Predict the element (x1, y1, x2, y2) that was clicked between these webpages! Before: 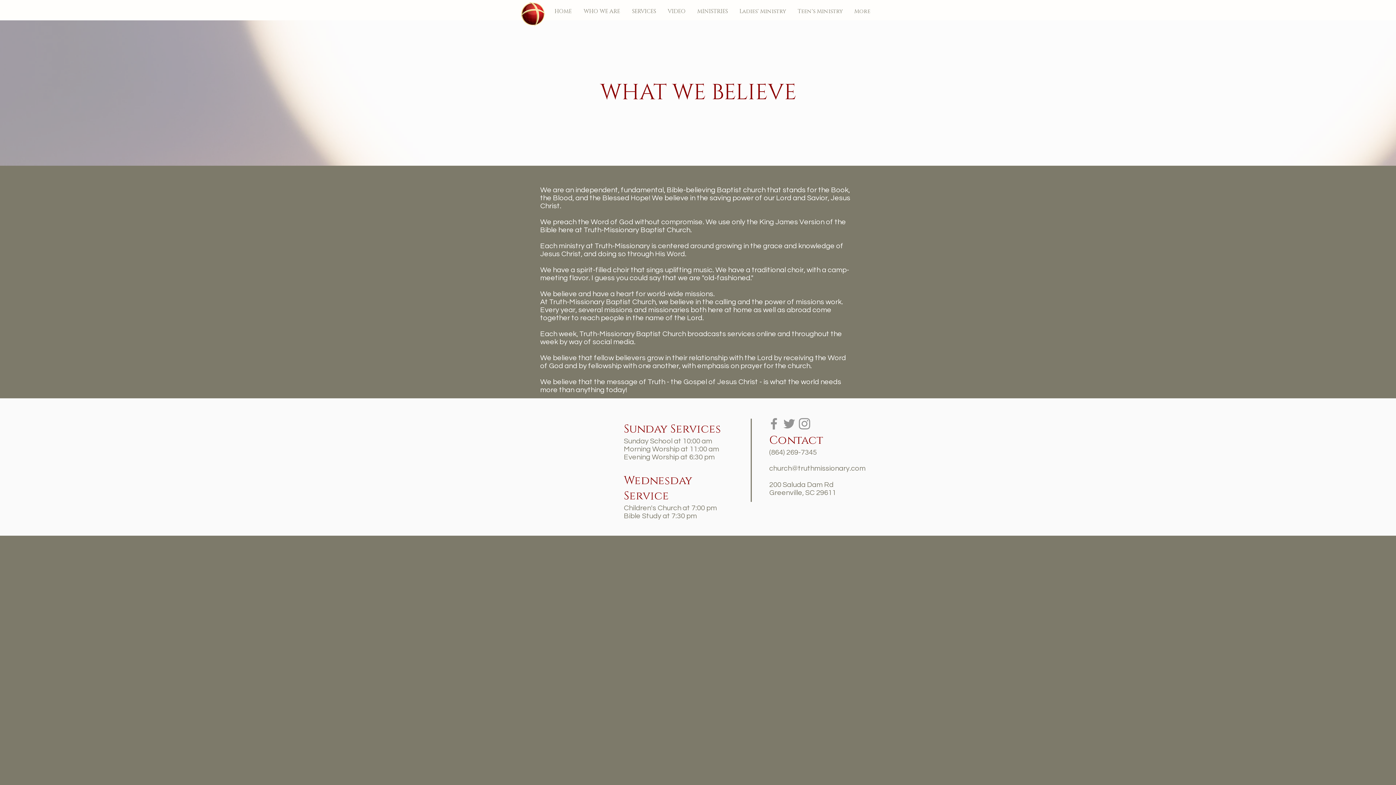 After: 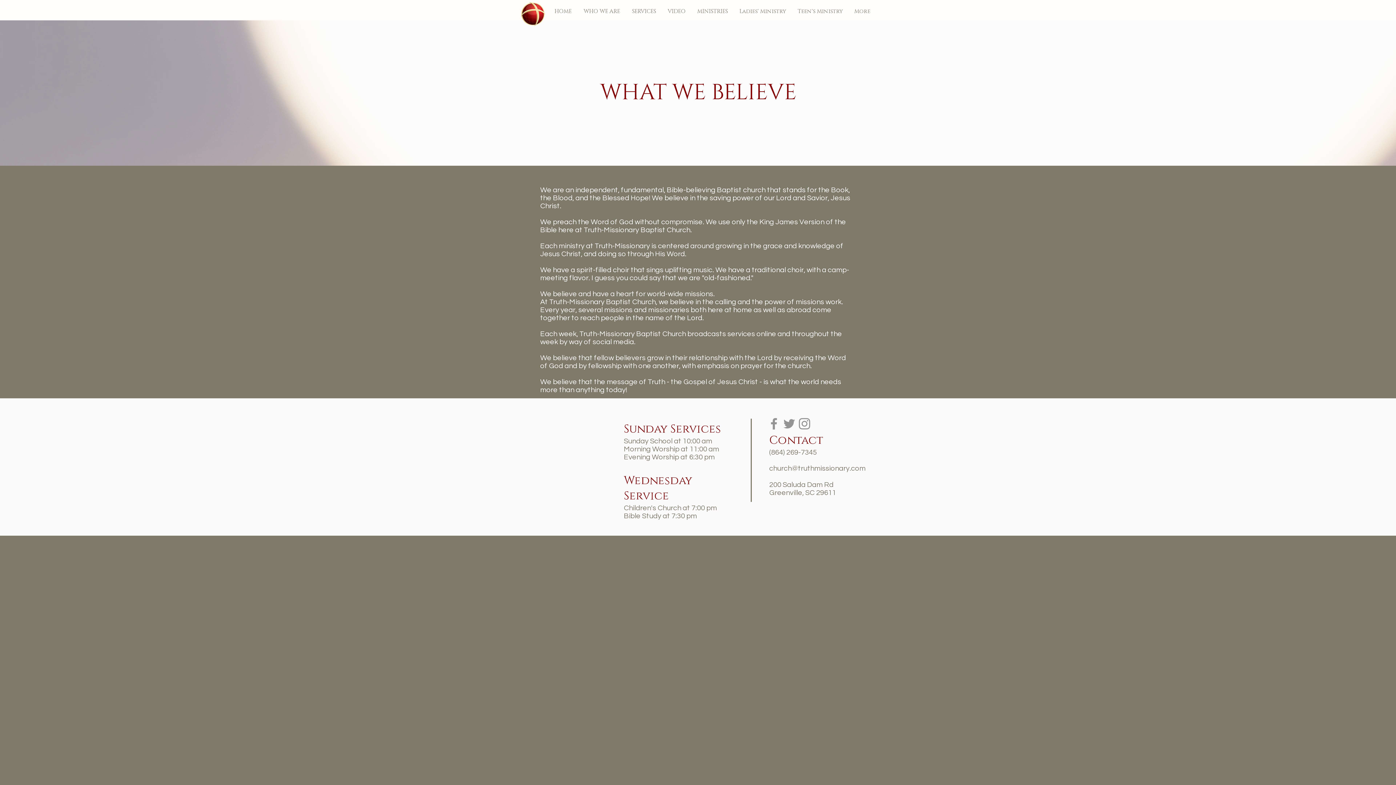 Action: label: Twitter bbox: (781, 416, 797, 431)